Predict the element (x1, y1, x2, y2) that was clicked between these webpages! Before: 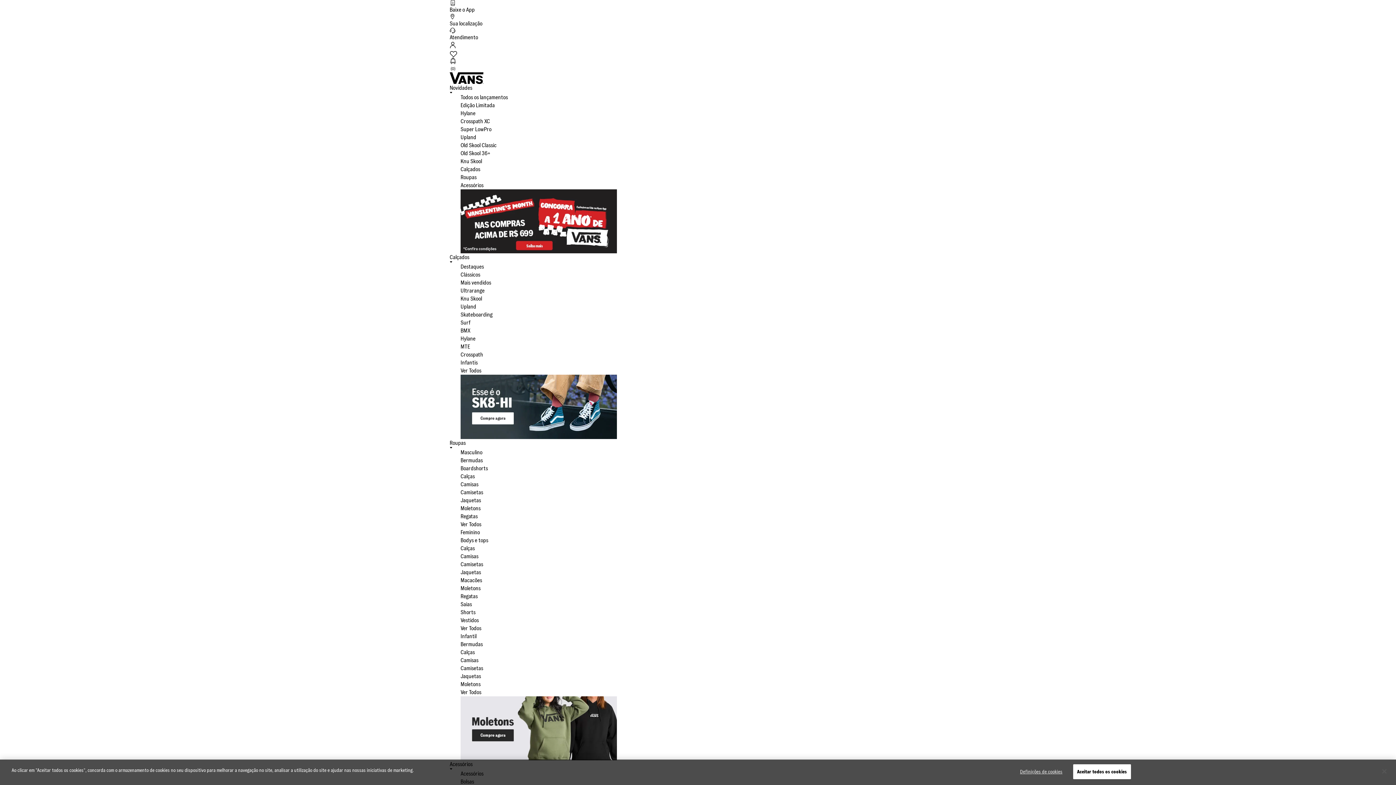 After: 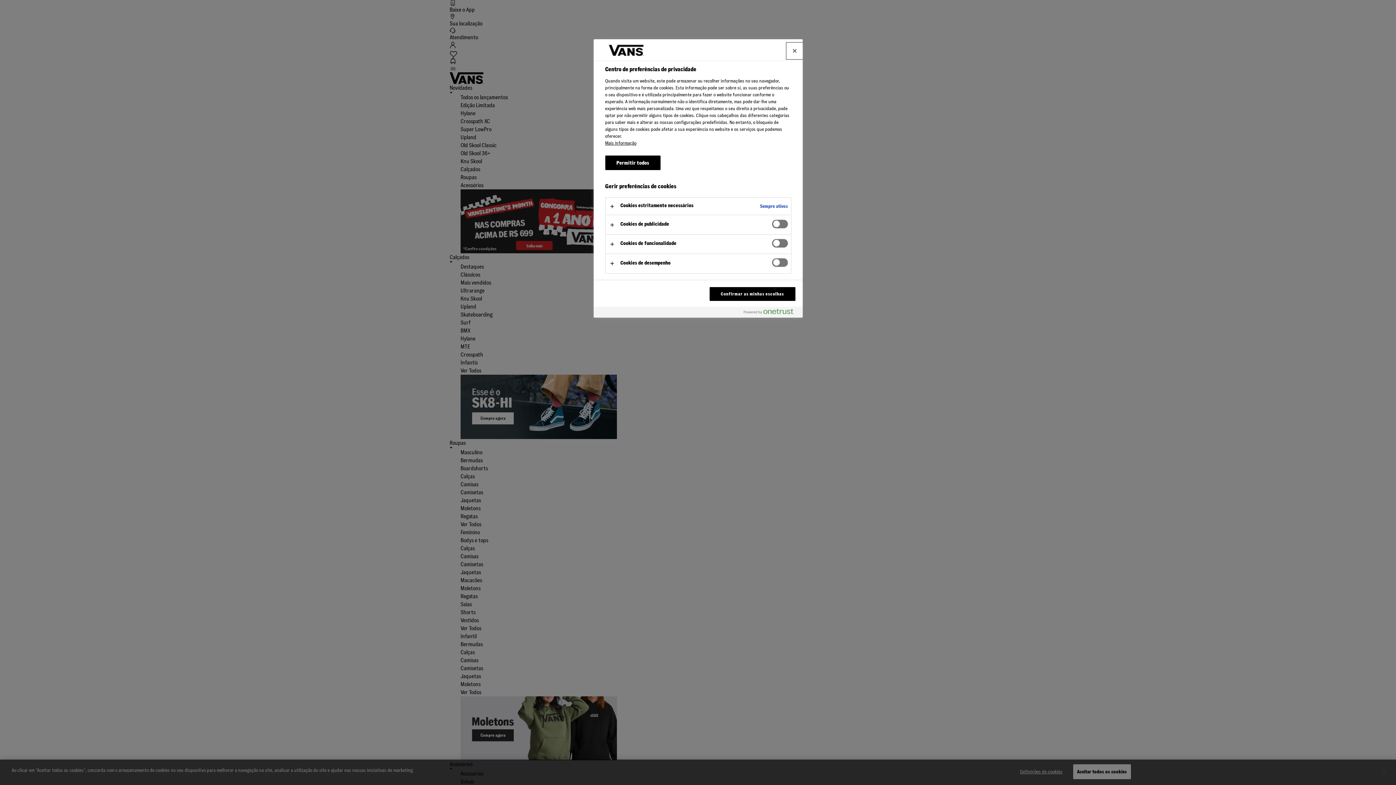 Action: bbox: (1014, 764, 1068, 779) label: Definições de cookies